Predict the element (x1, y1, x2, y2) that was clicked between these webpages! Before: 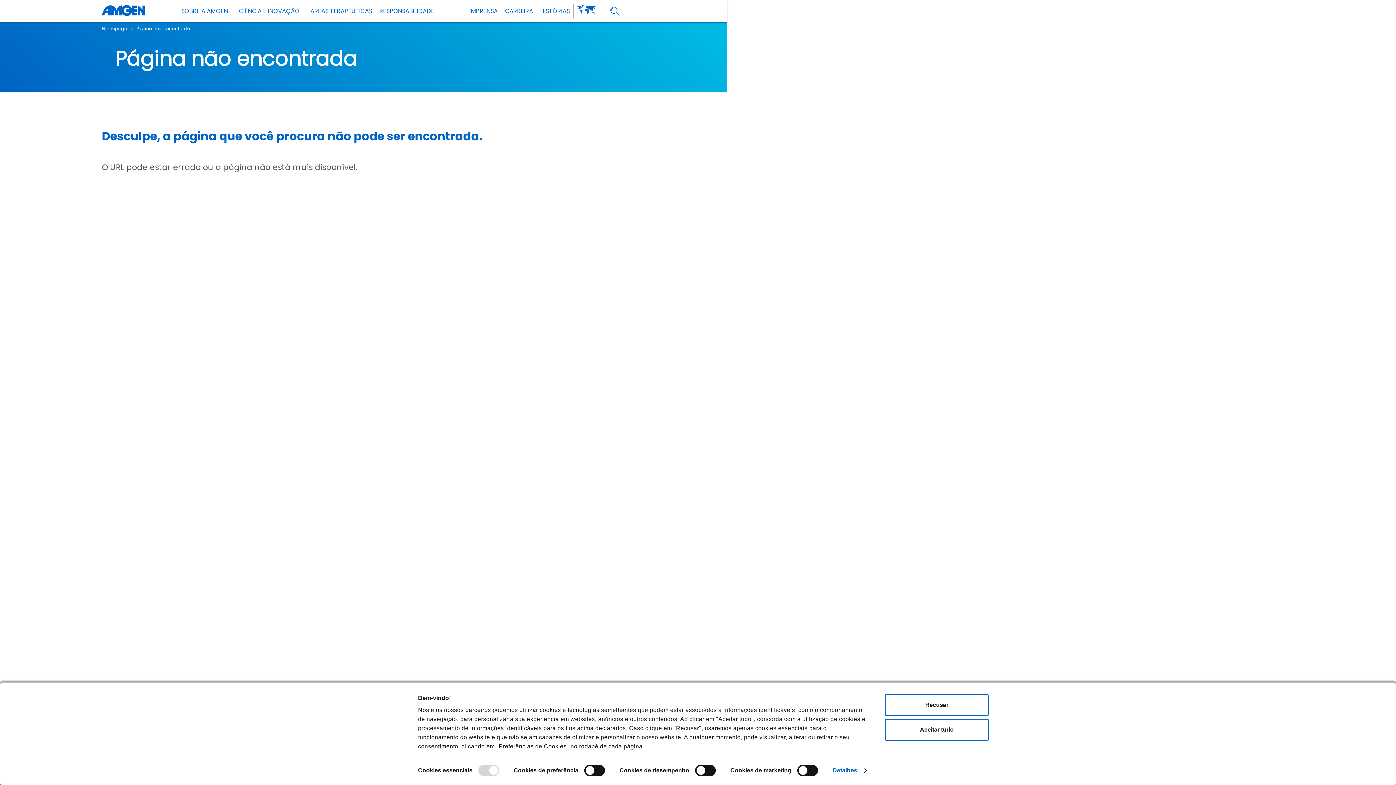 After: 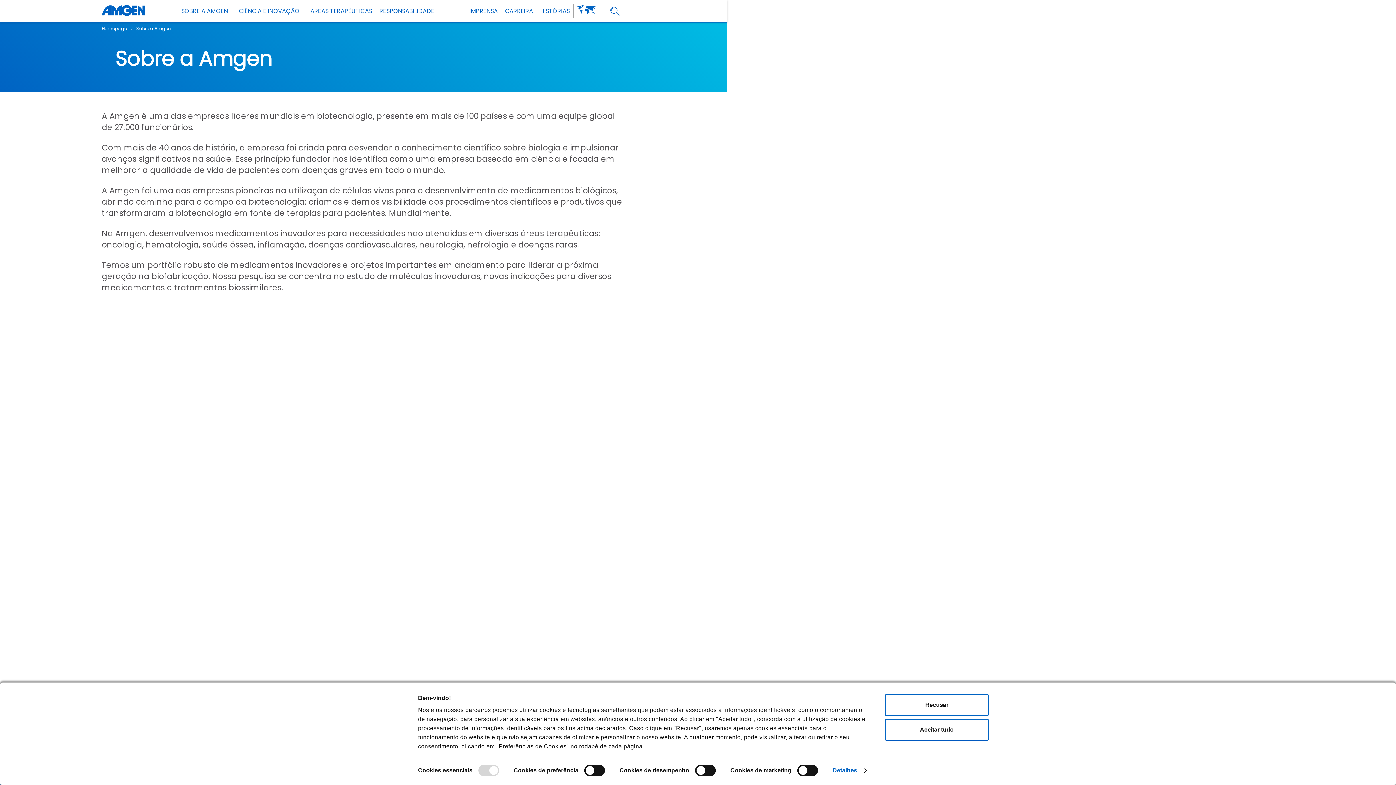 Action: bbox: (177, 0, 231, 21) label: SOBRE A AMGEN